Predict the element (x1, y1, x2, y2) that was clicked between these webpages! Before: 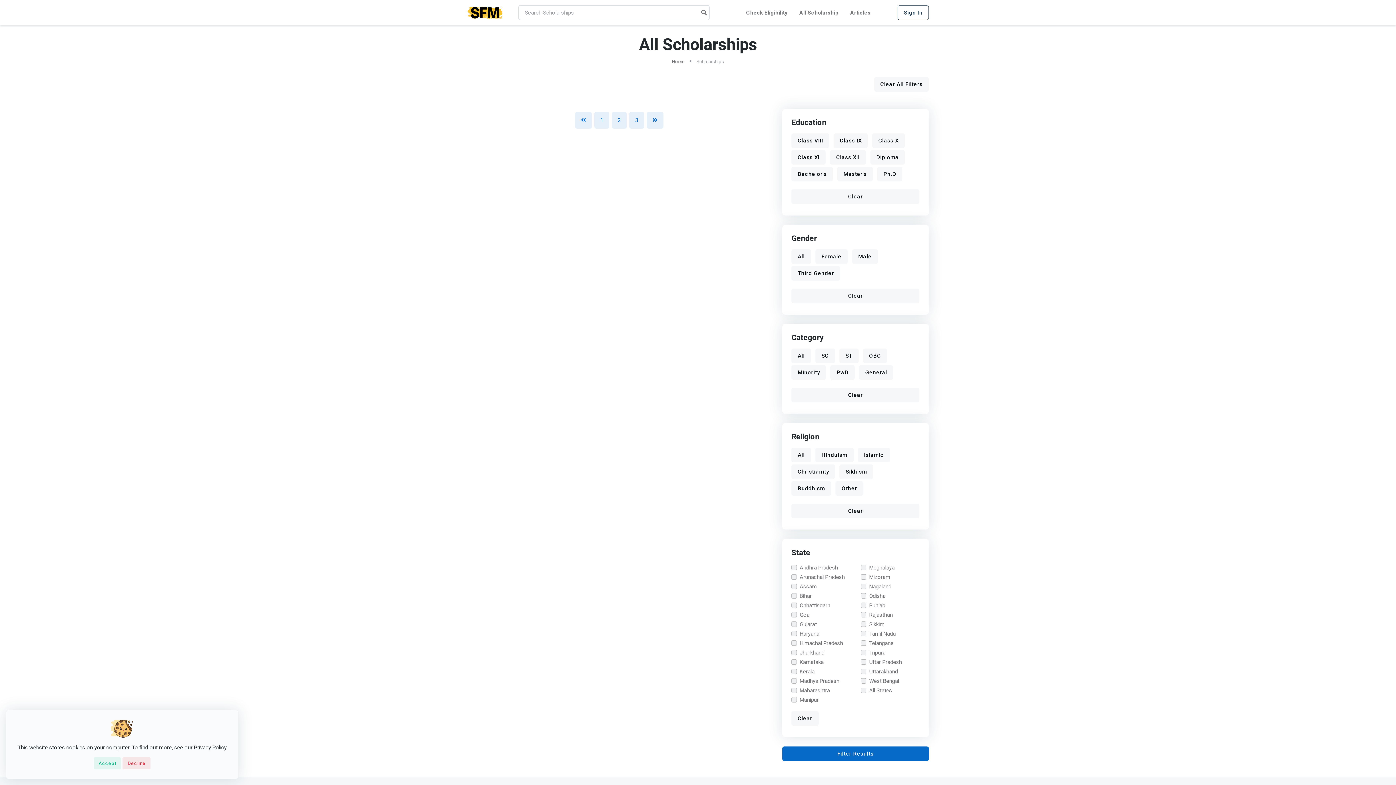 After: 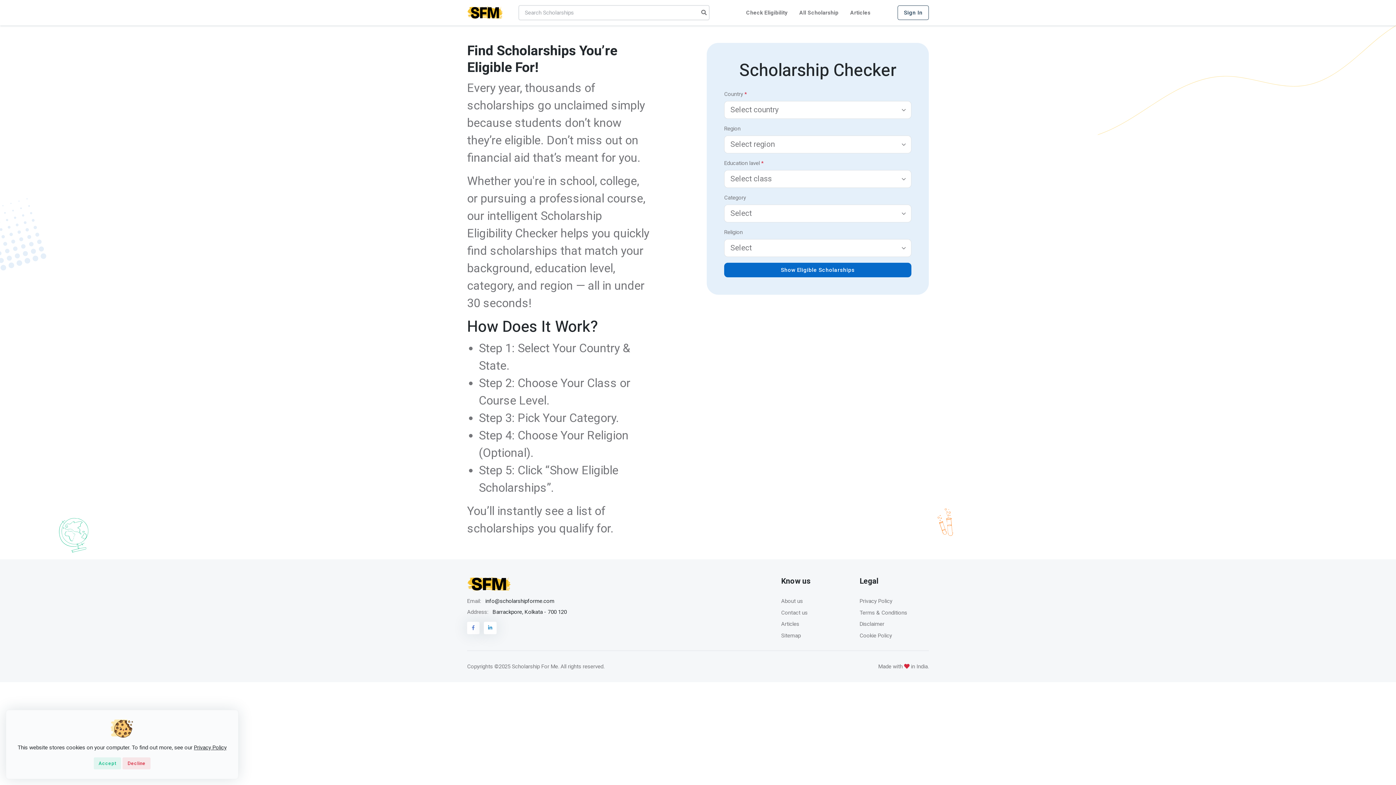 Action: label: Check Eligibility bbox: (740, 4, 793, 21)